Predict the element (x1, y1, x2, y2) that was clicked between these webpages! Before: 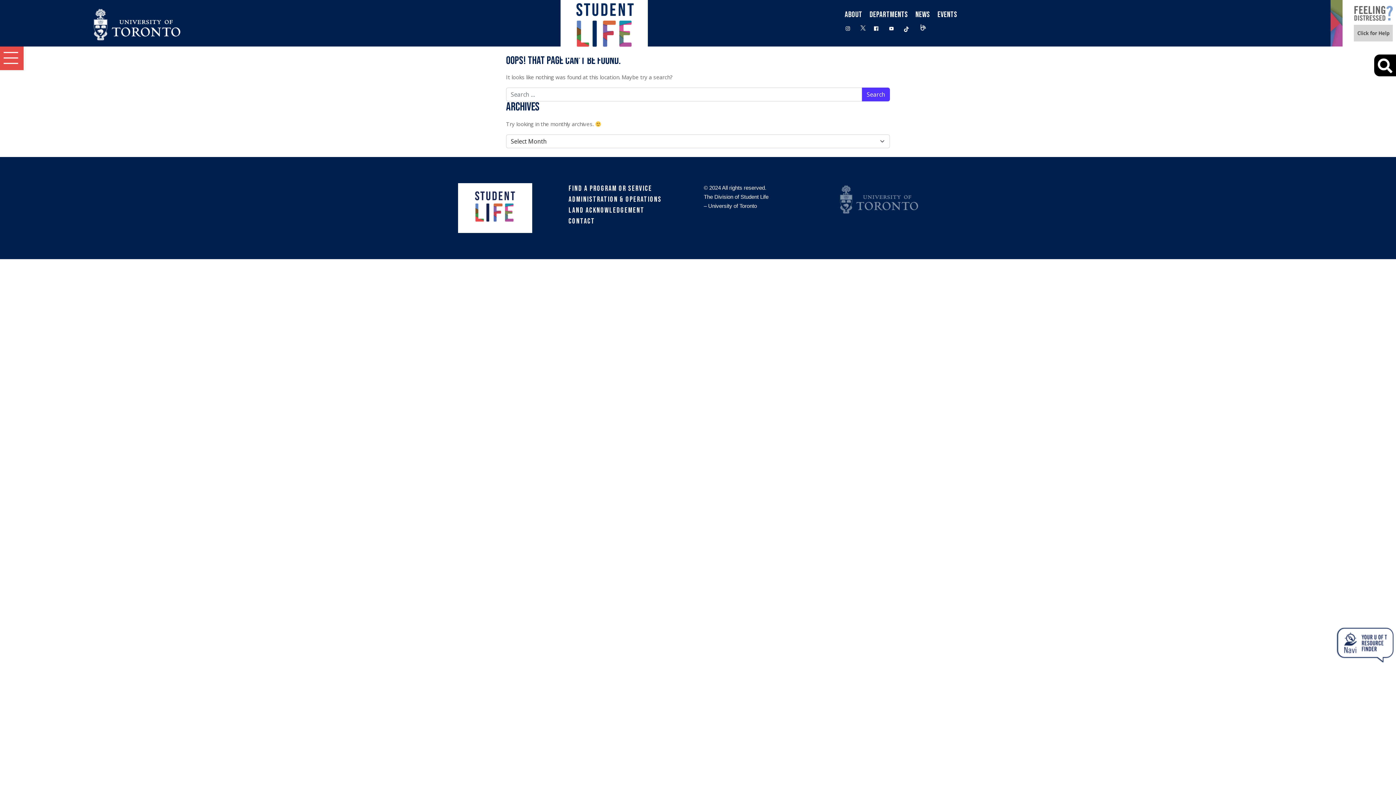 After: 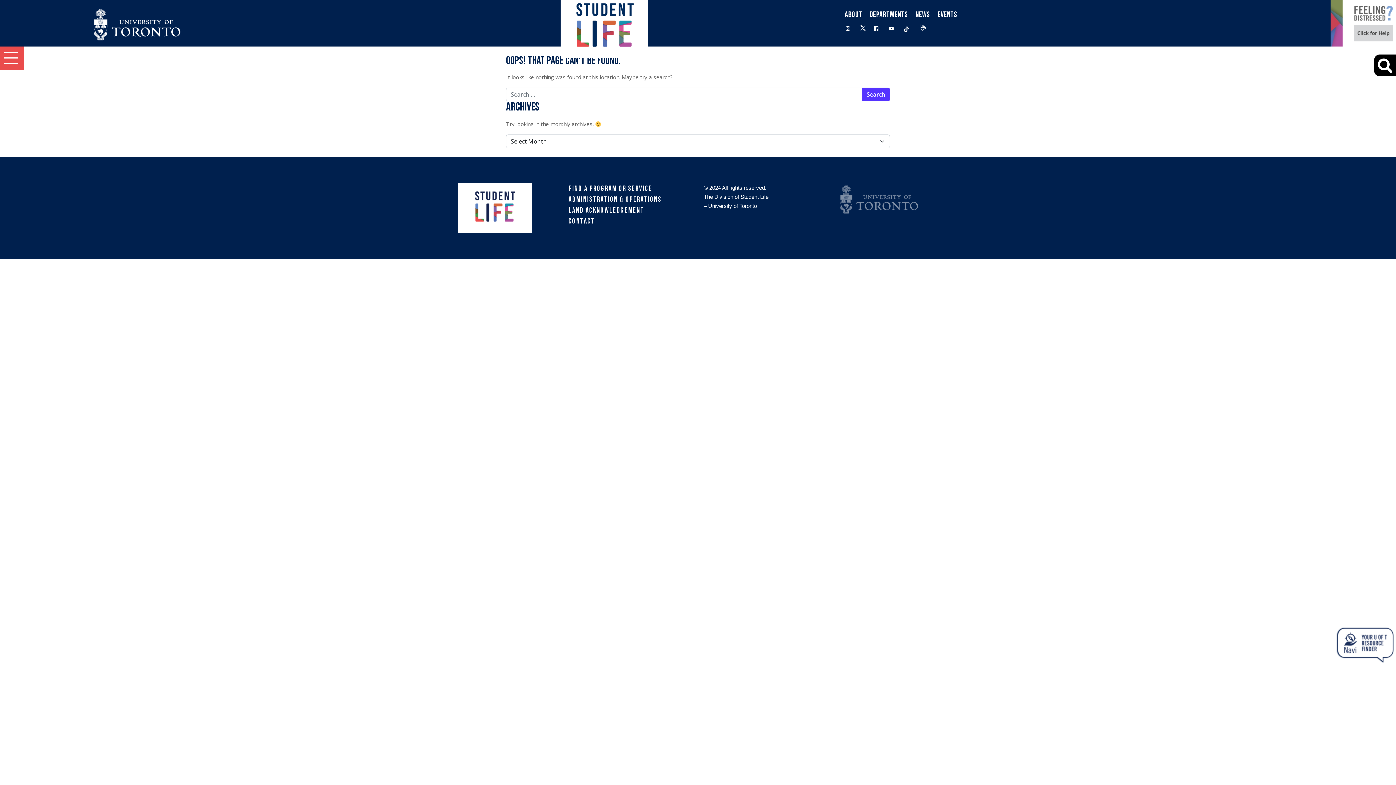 Action: bbox: (92, 37, 181, 44)